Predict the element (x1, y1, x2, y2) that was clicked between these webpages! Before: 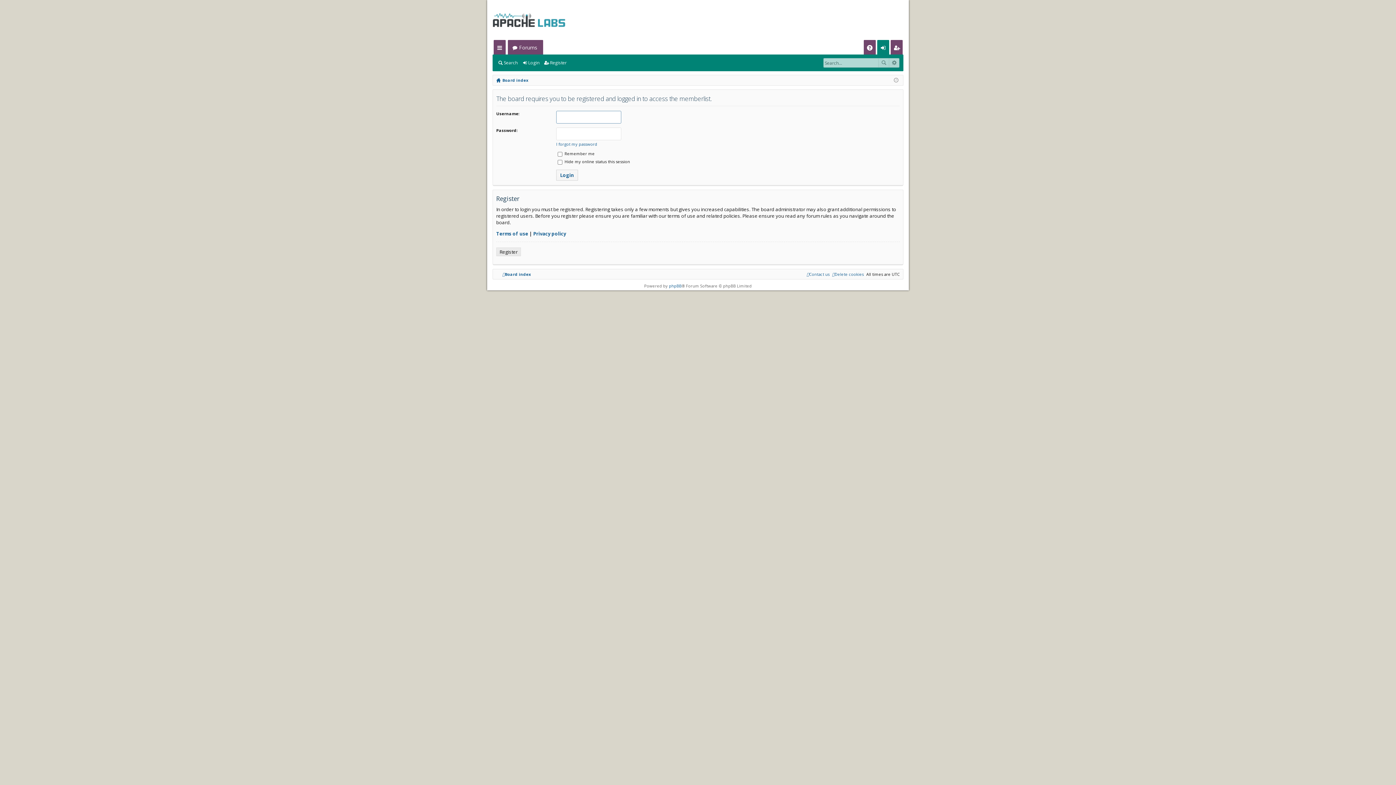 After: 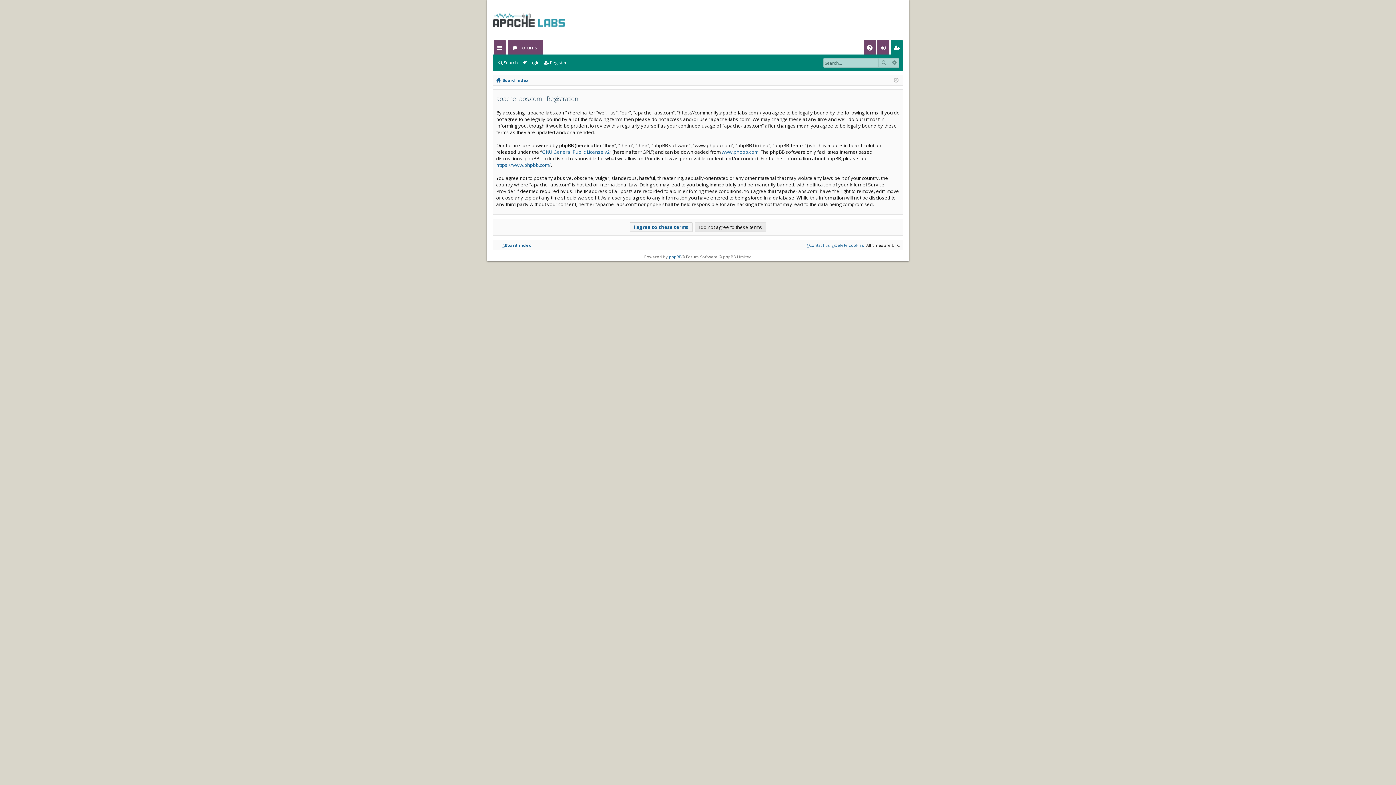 Action: label: Register bbox: (891, 40, 902, 54)